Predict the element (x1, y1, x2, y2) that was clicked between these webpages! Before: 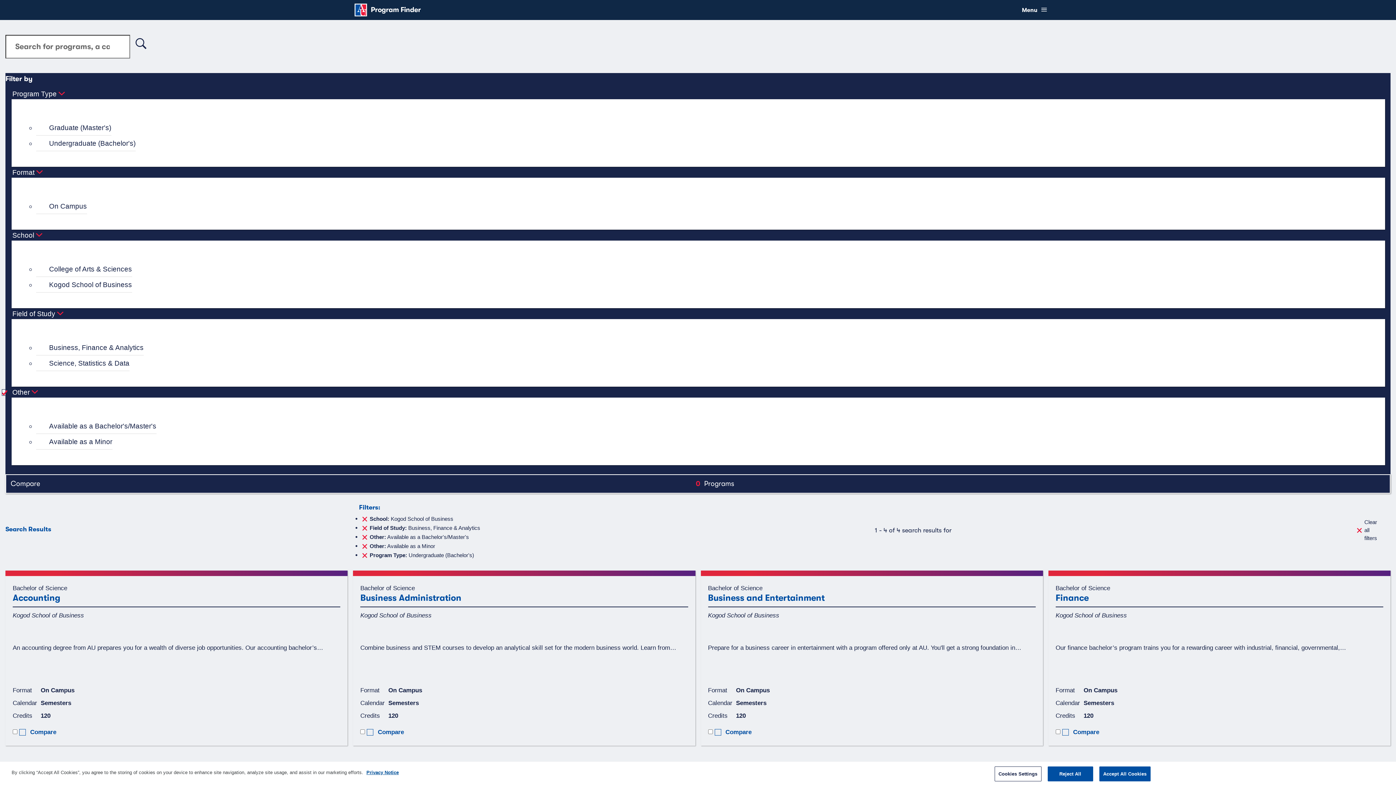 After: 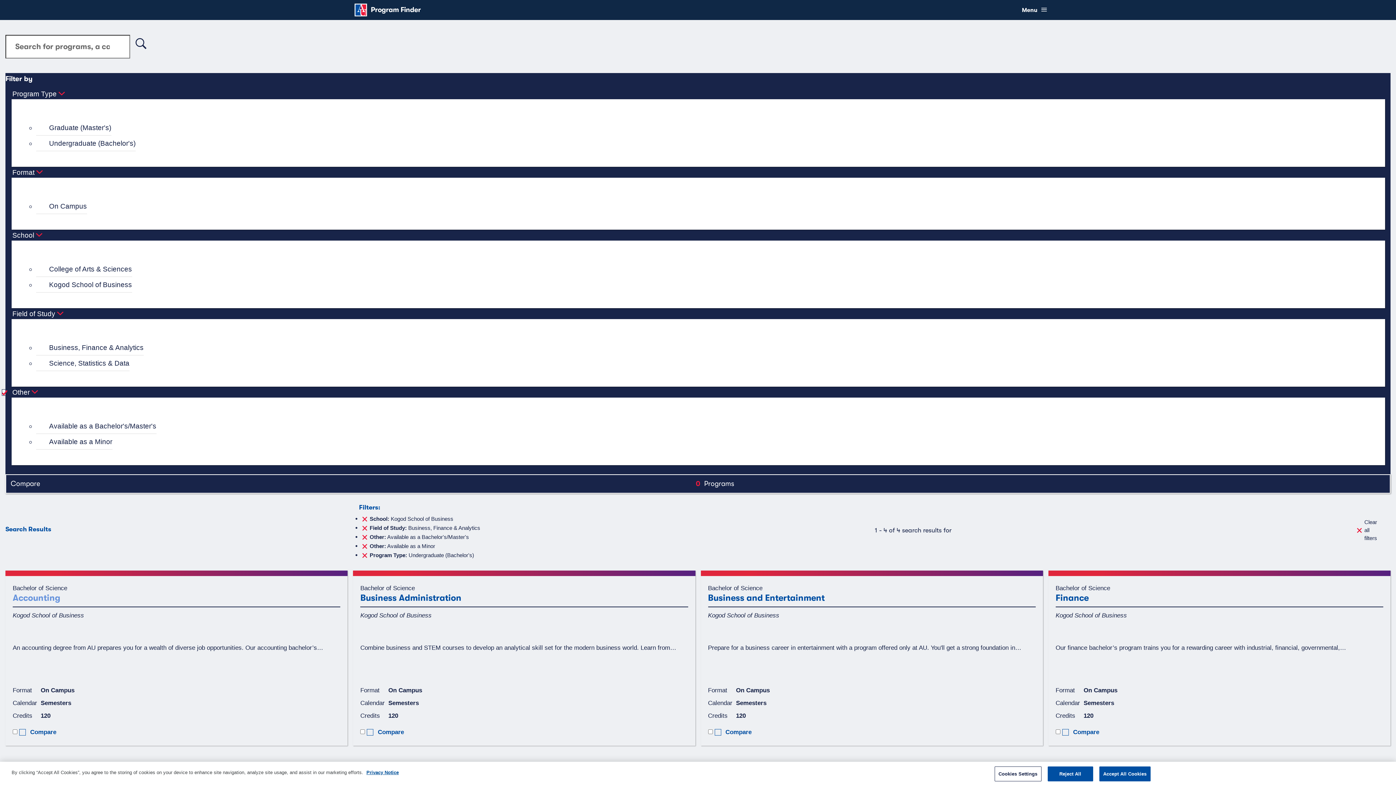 Action: bbox: (12, 583, 340, 607) label: Bachelor of Science
Accounting